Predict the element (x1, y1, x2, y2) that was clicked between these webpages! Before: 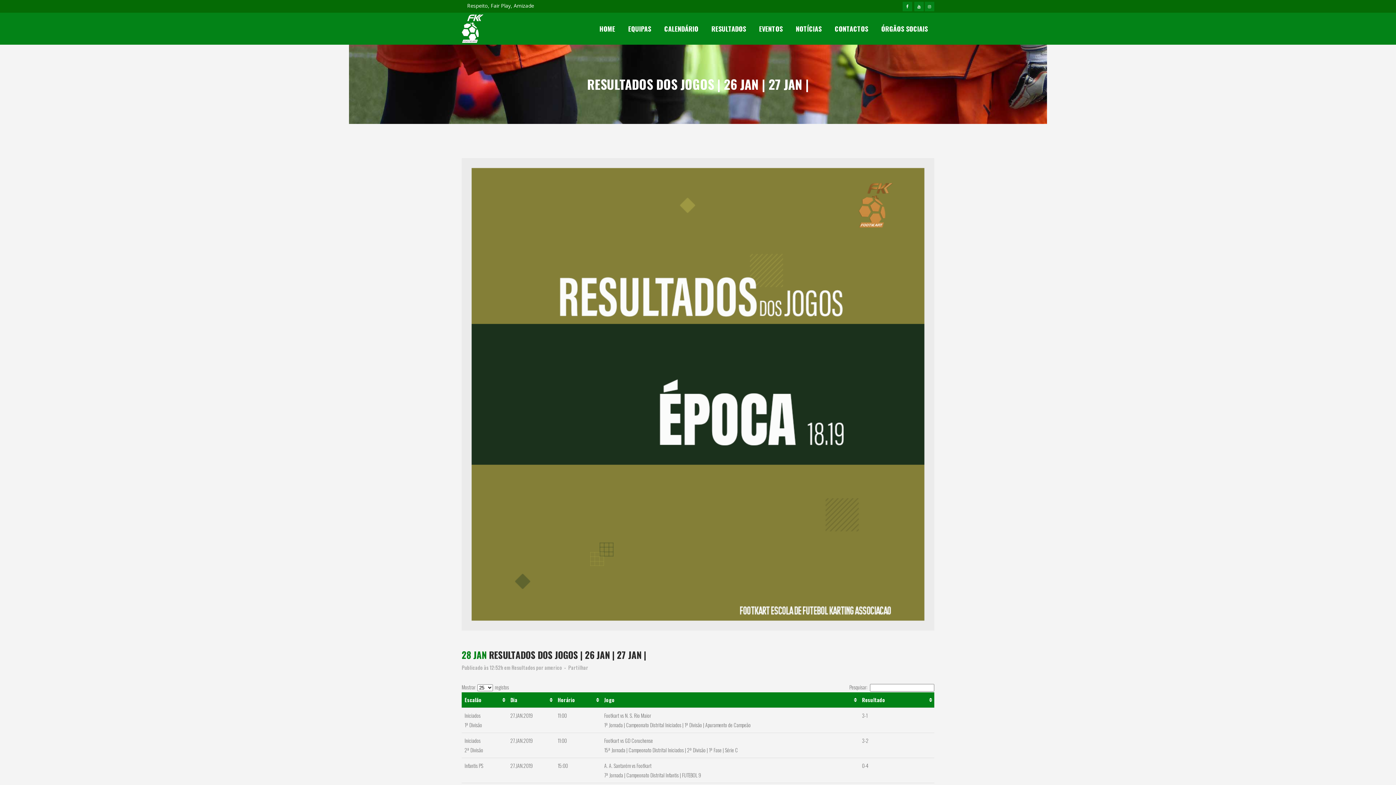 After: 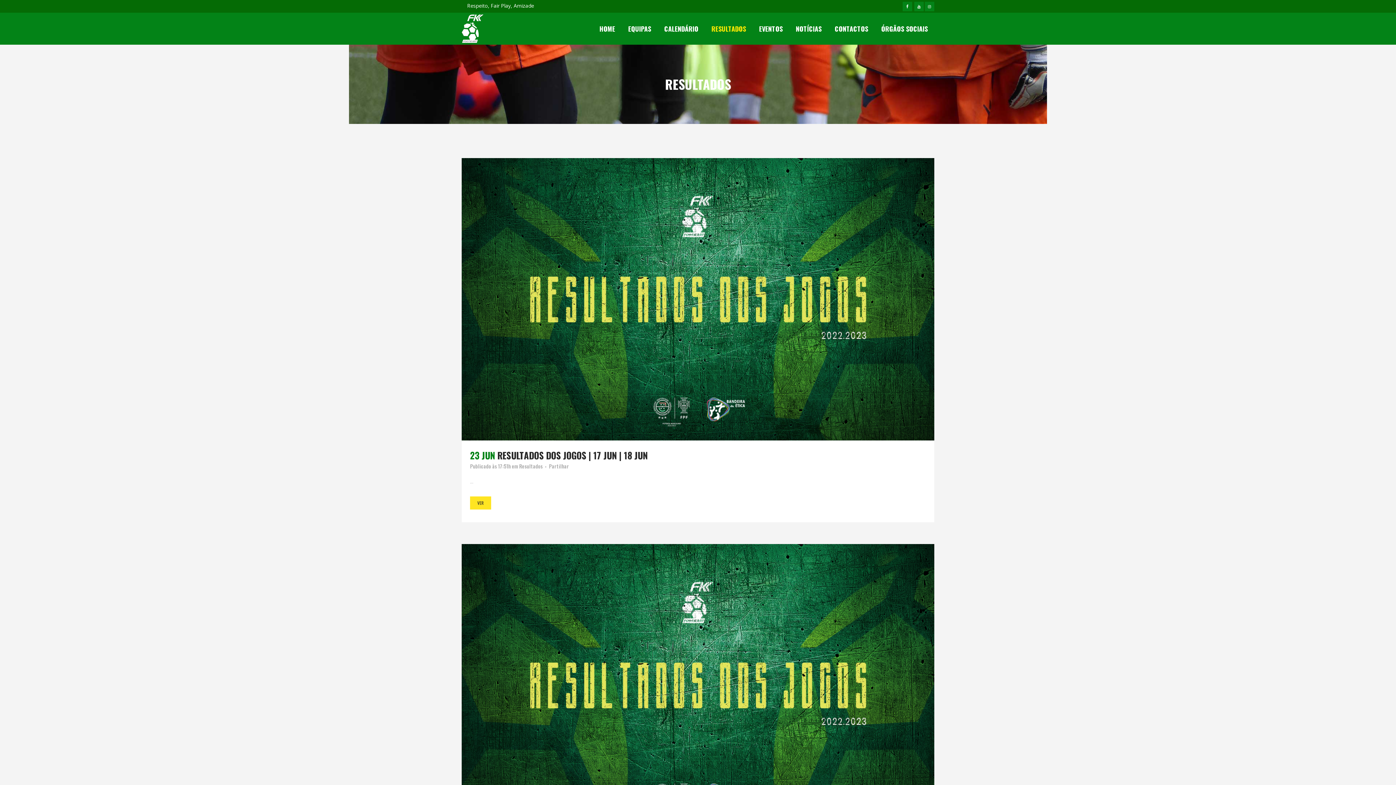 Action: label: RESULTADOS bbox: (705, 12, 752, 44)